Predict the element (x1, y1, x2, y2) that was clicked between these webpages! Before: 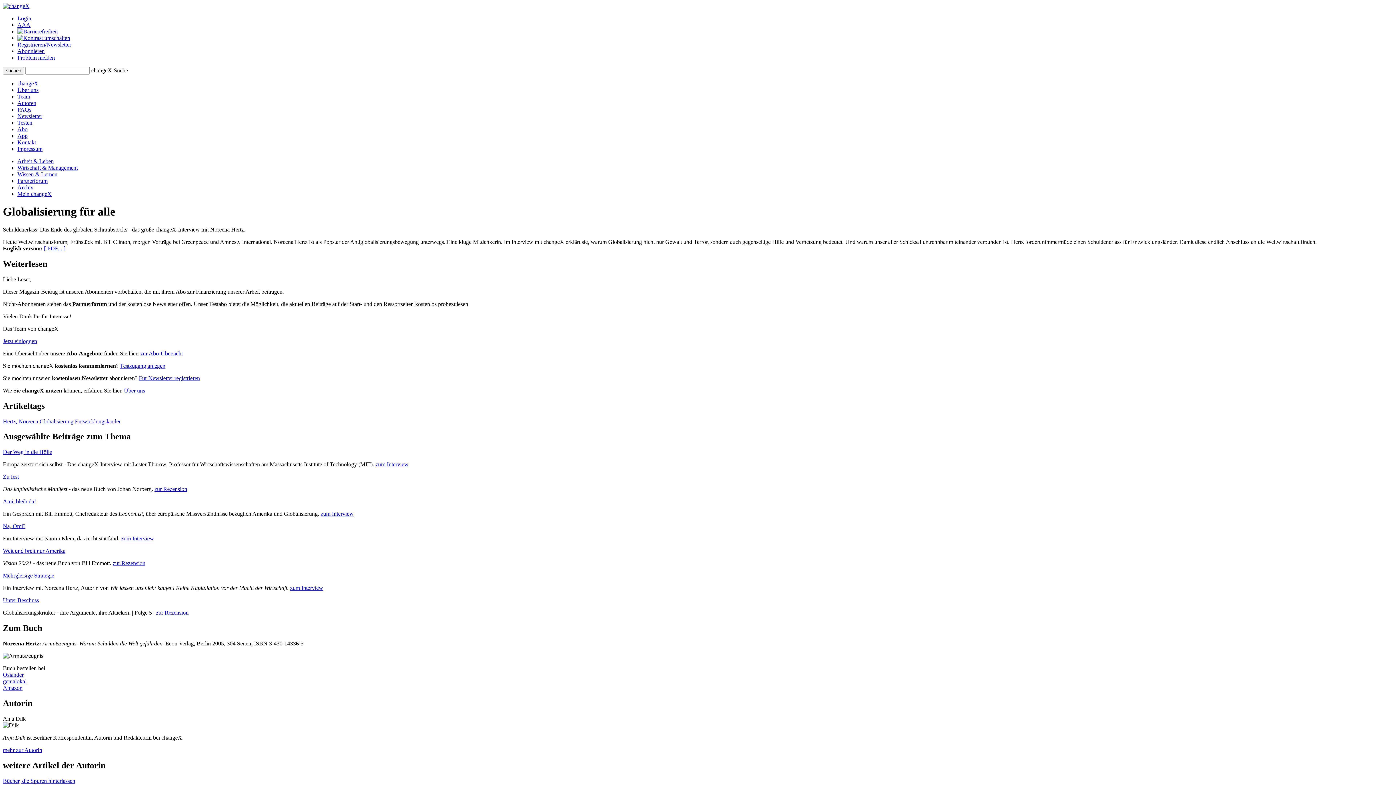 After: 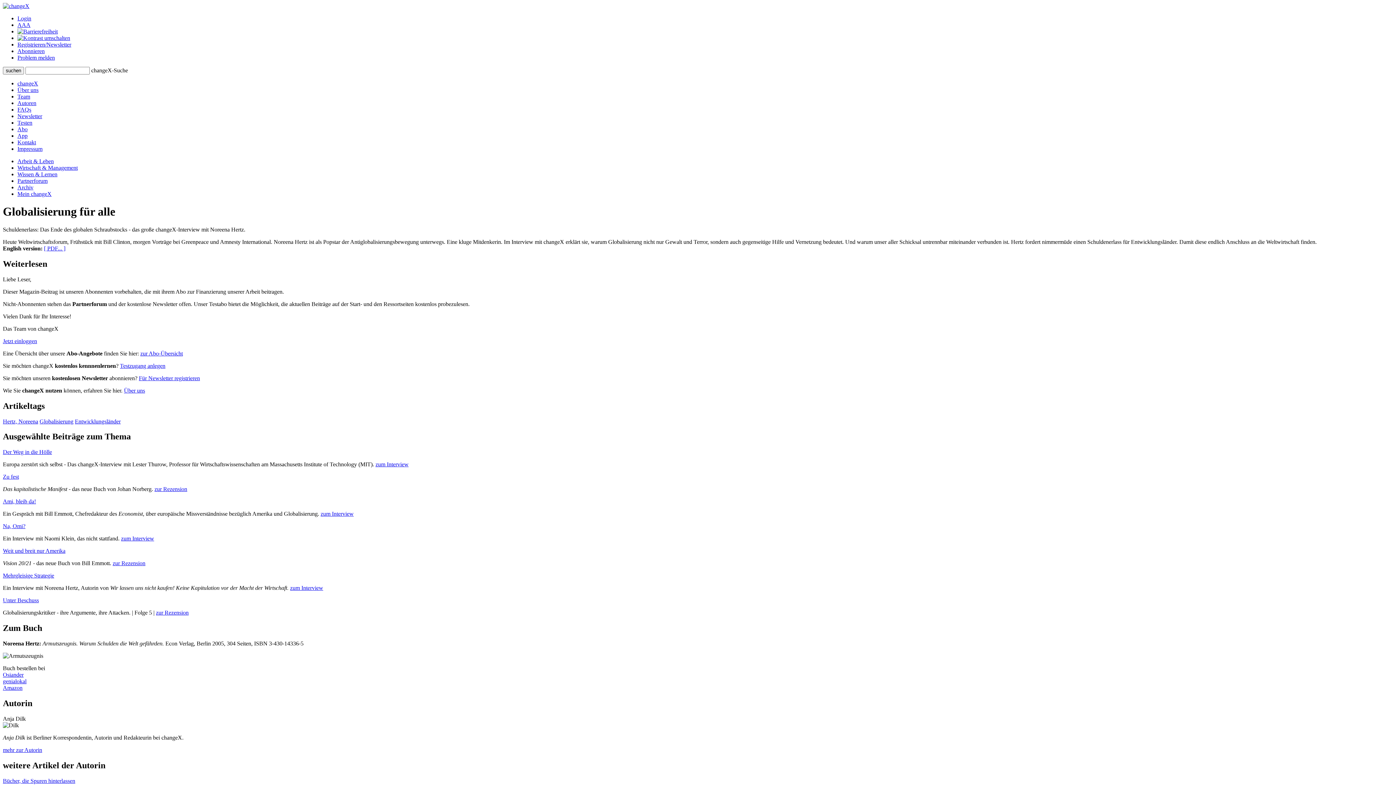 Action: bbox: (2, 685, 22, 691) label: Amazon